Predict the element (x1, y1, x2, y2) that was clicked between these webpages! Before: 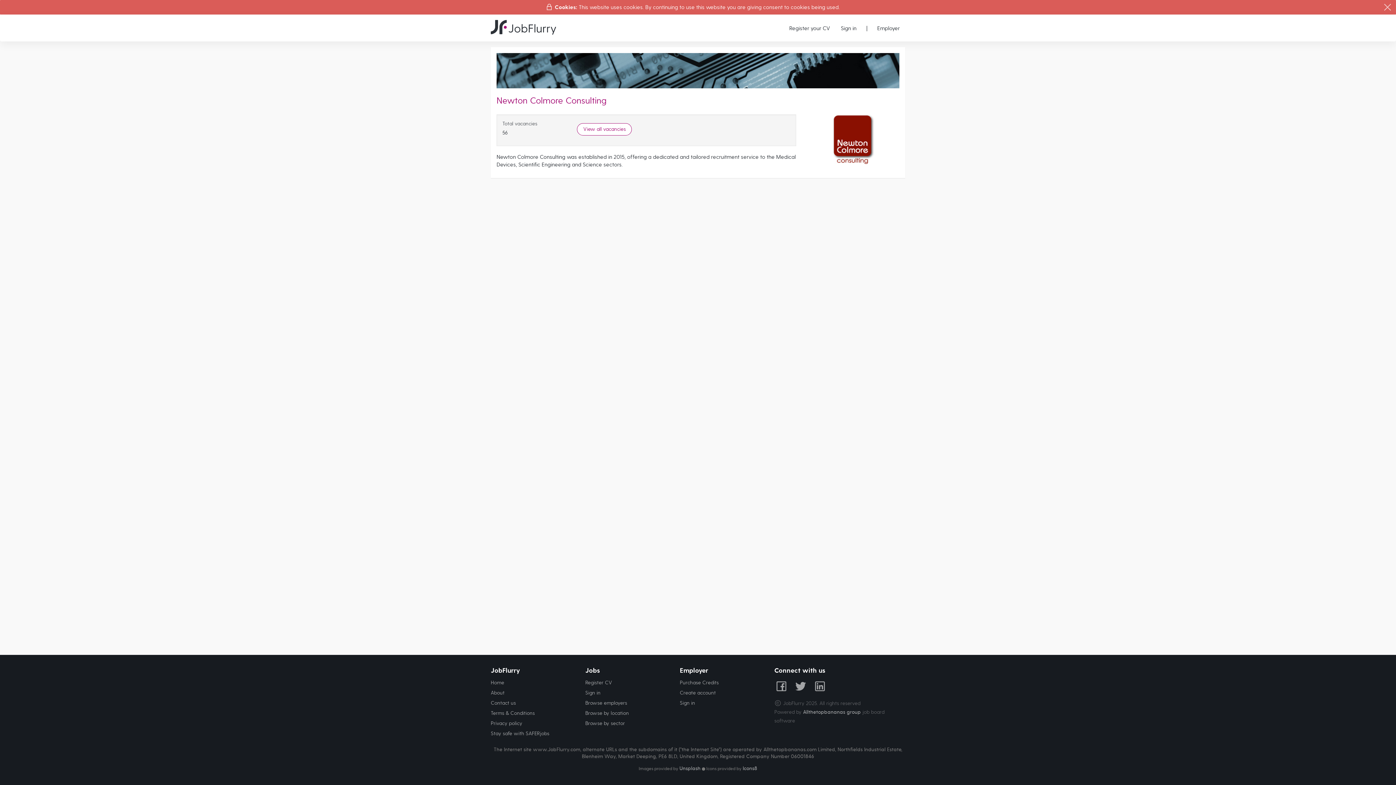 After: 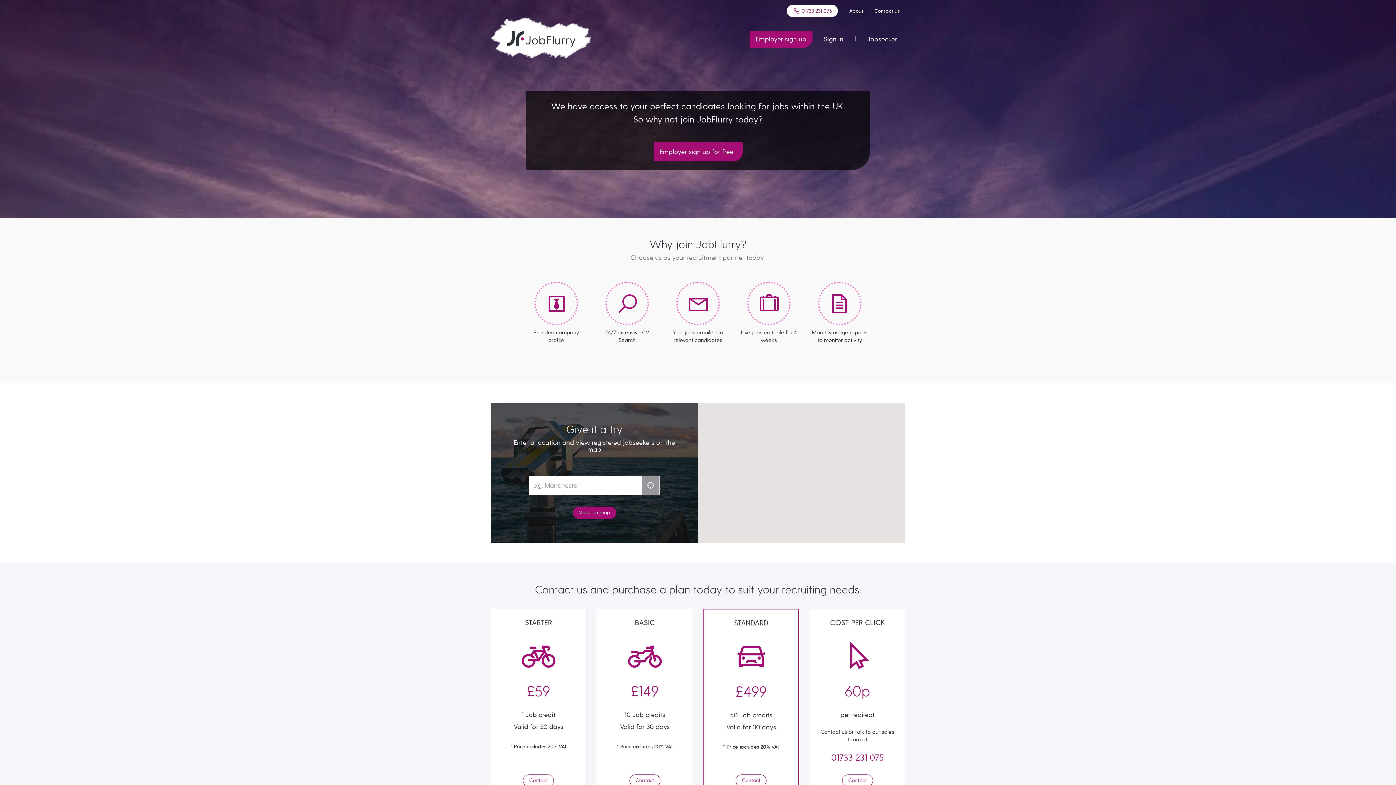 Action: label: Purchase Credits bbox: (679, 678, 763, 688)